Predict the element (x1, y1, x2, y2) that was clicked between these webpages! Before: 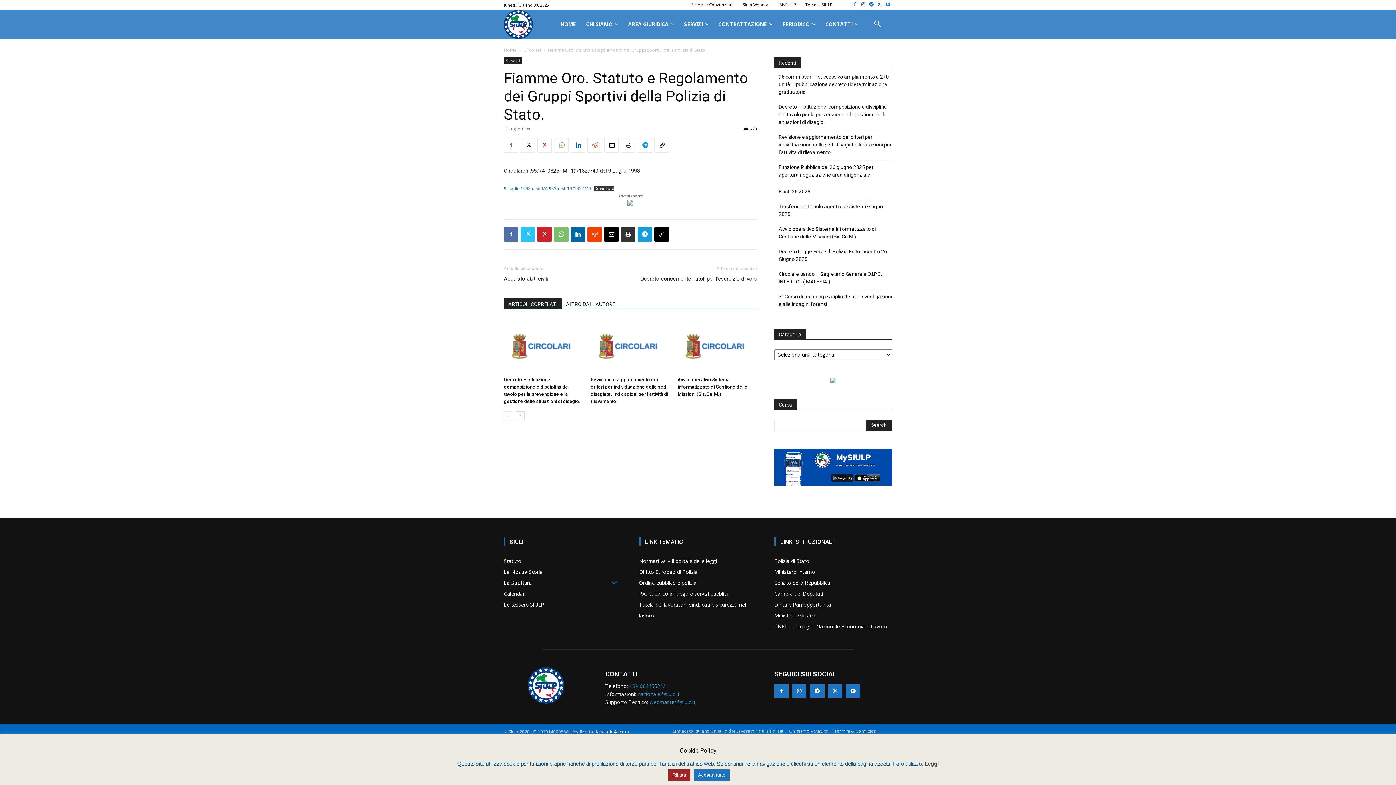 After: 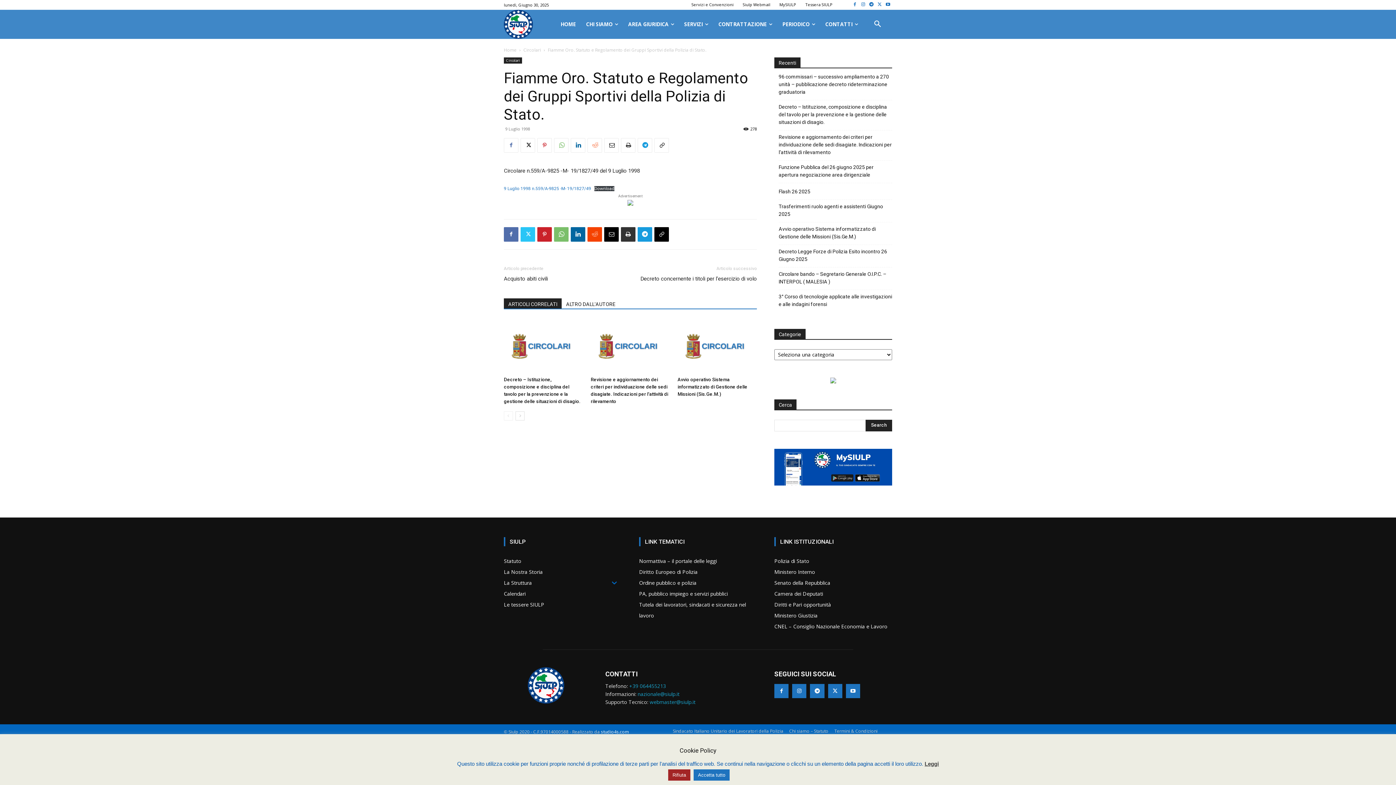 Action: bbox: (504, 298, 561, 308) label: ARTICOLI CORRELATI